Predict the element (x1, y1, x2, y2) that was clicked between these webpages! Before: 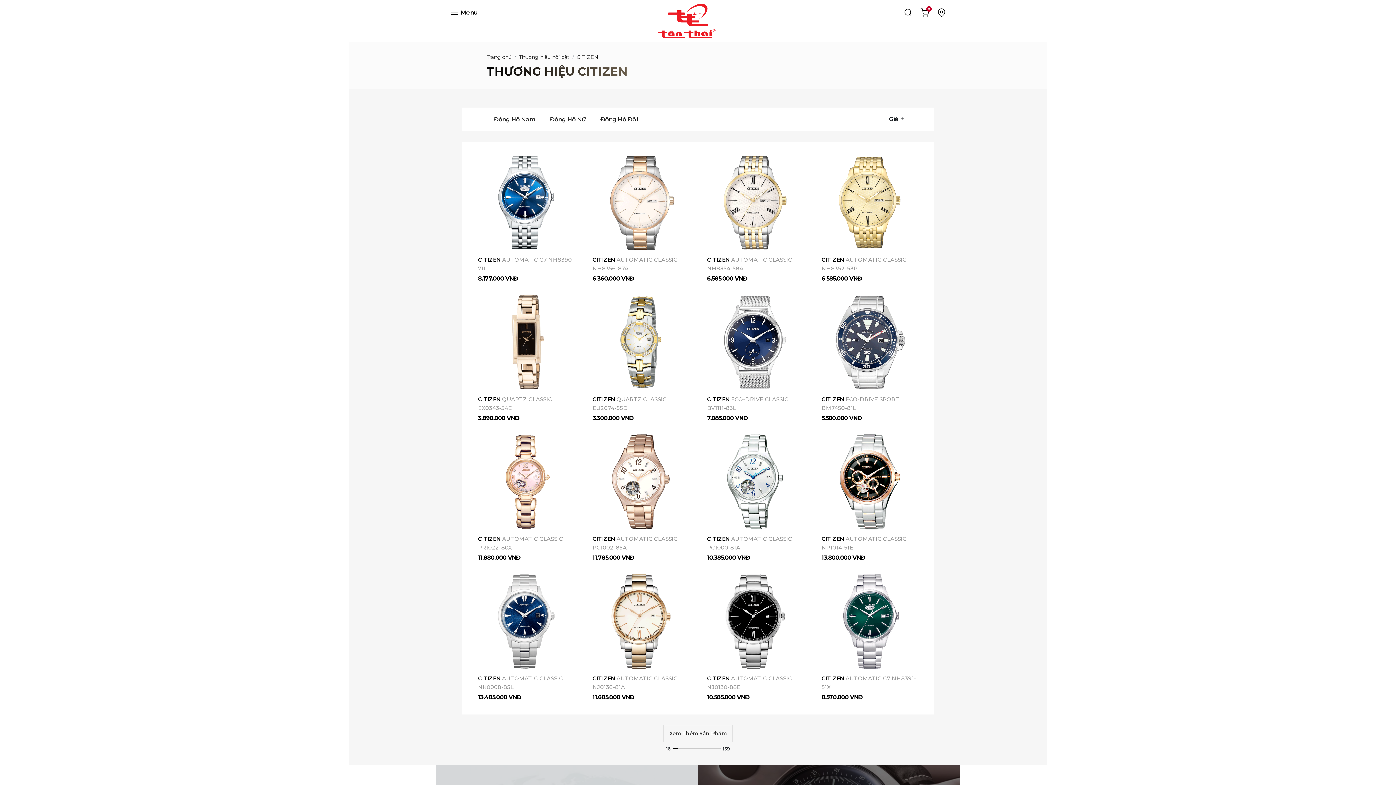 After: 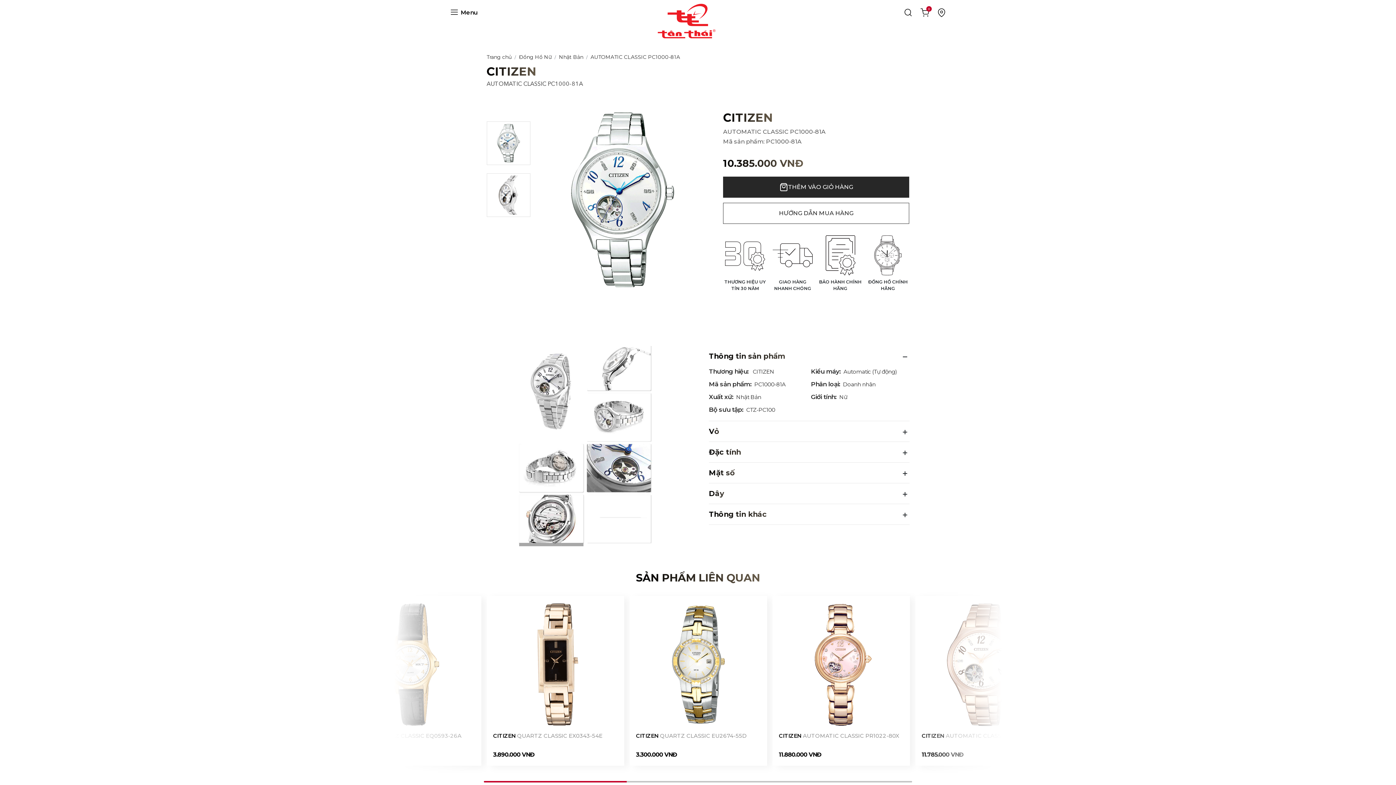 Action: bbox: (707, 477, 803, 484)